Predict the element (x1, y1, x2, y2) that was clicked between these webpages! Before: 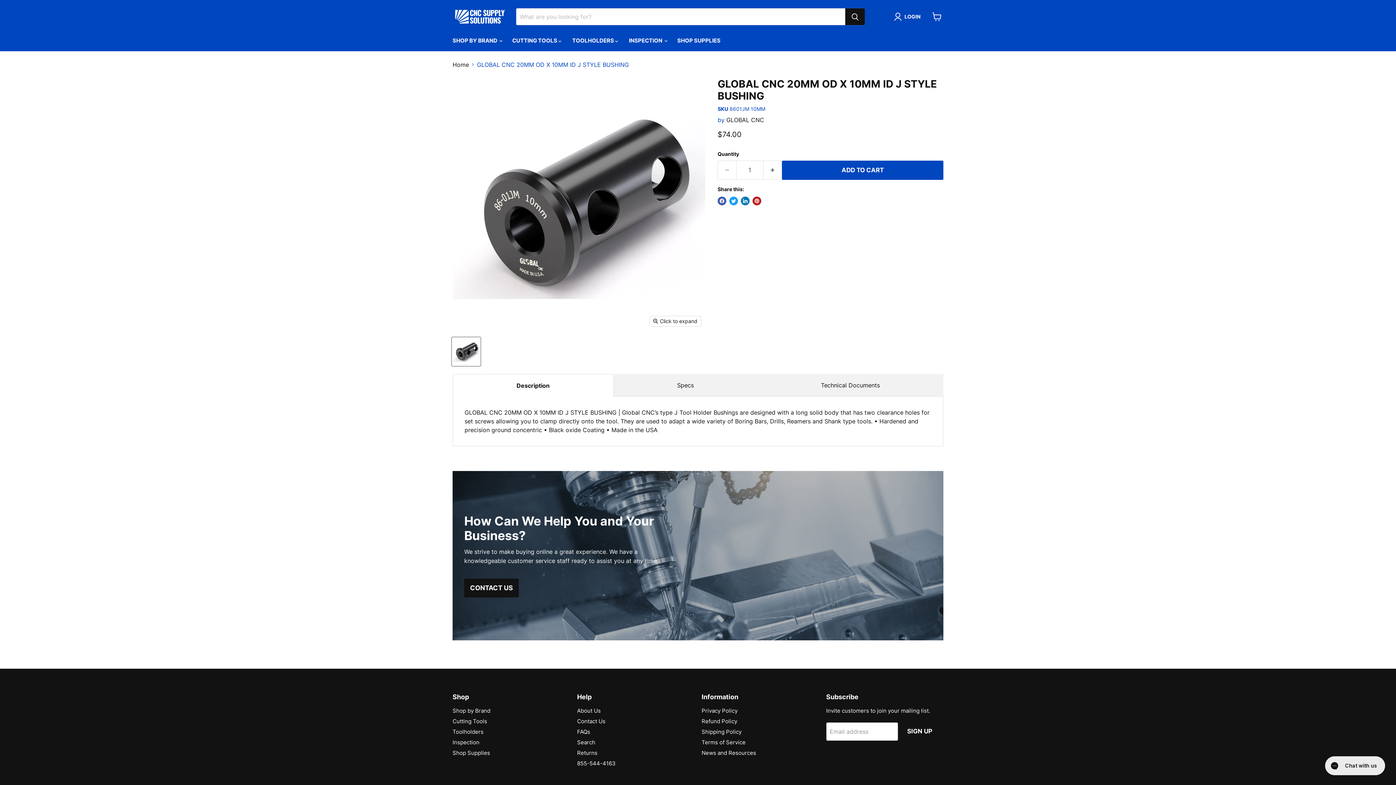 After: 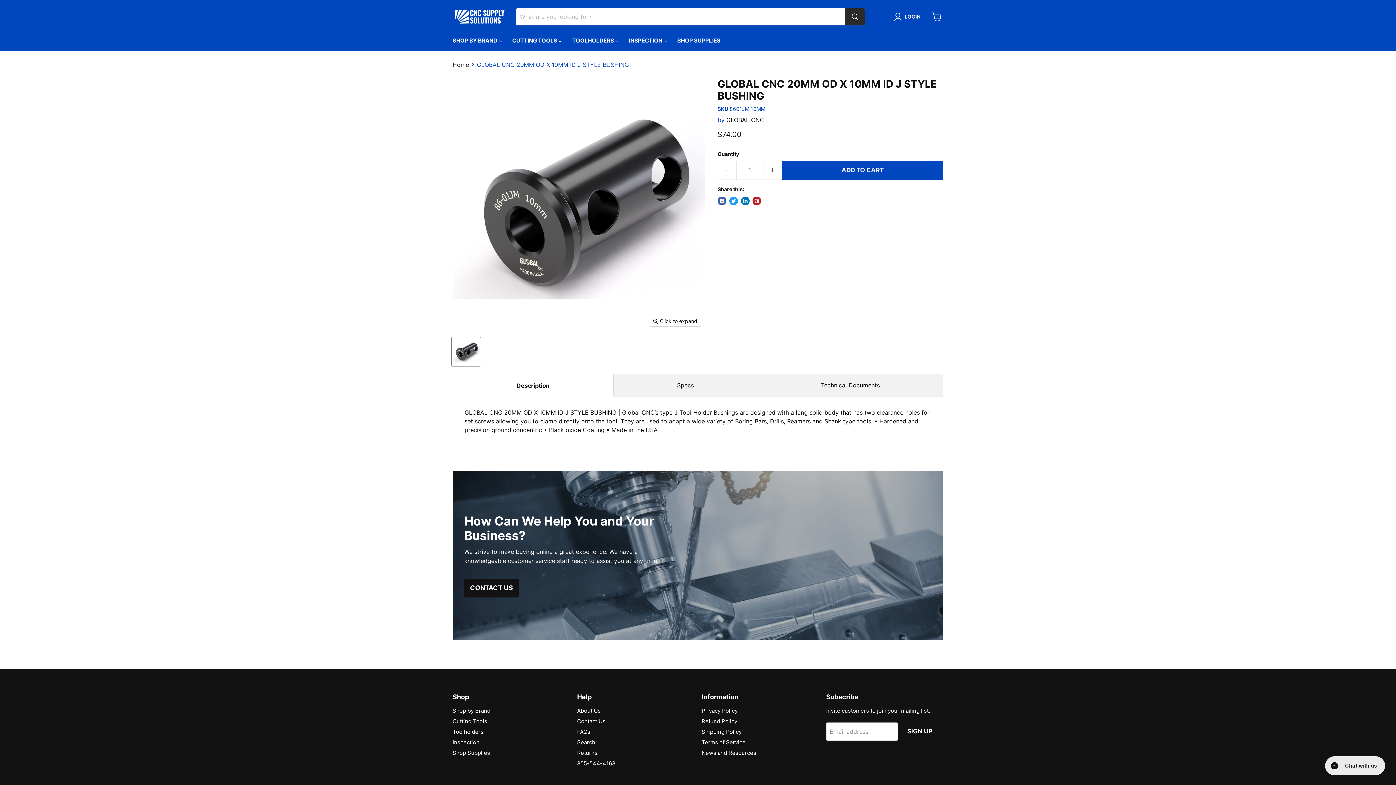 Action: bbox: (845, 8, 865, 25) label: Search